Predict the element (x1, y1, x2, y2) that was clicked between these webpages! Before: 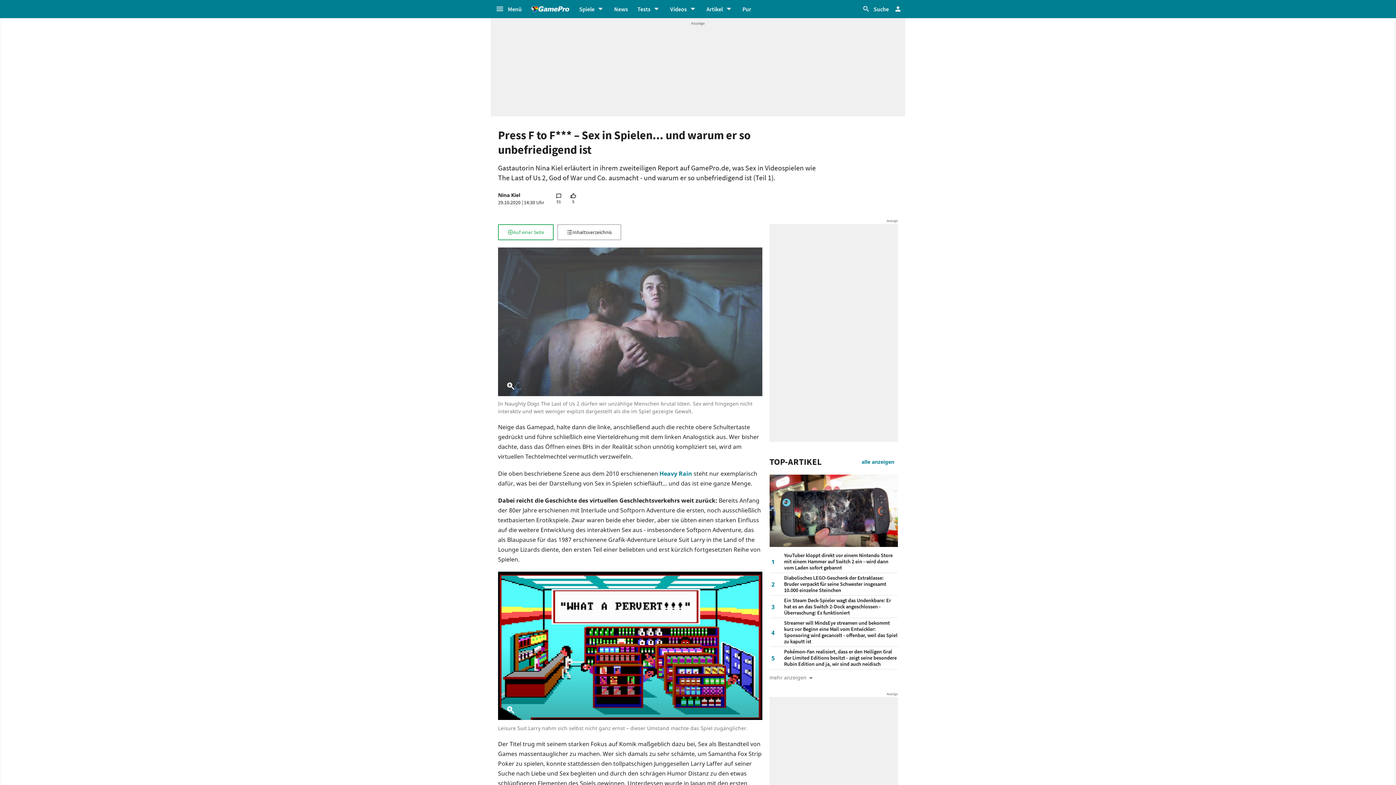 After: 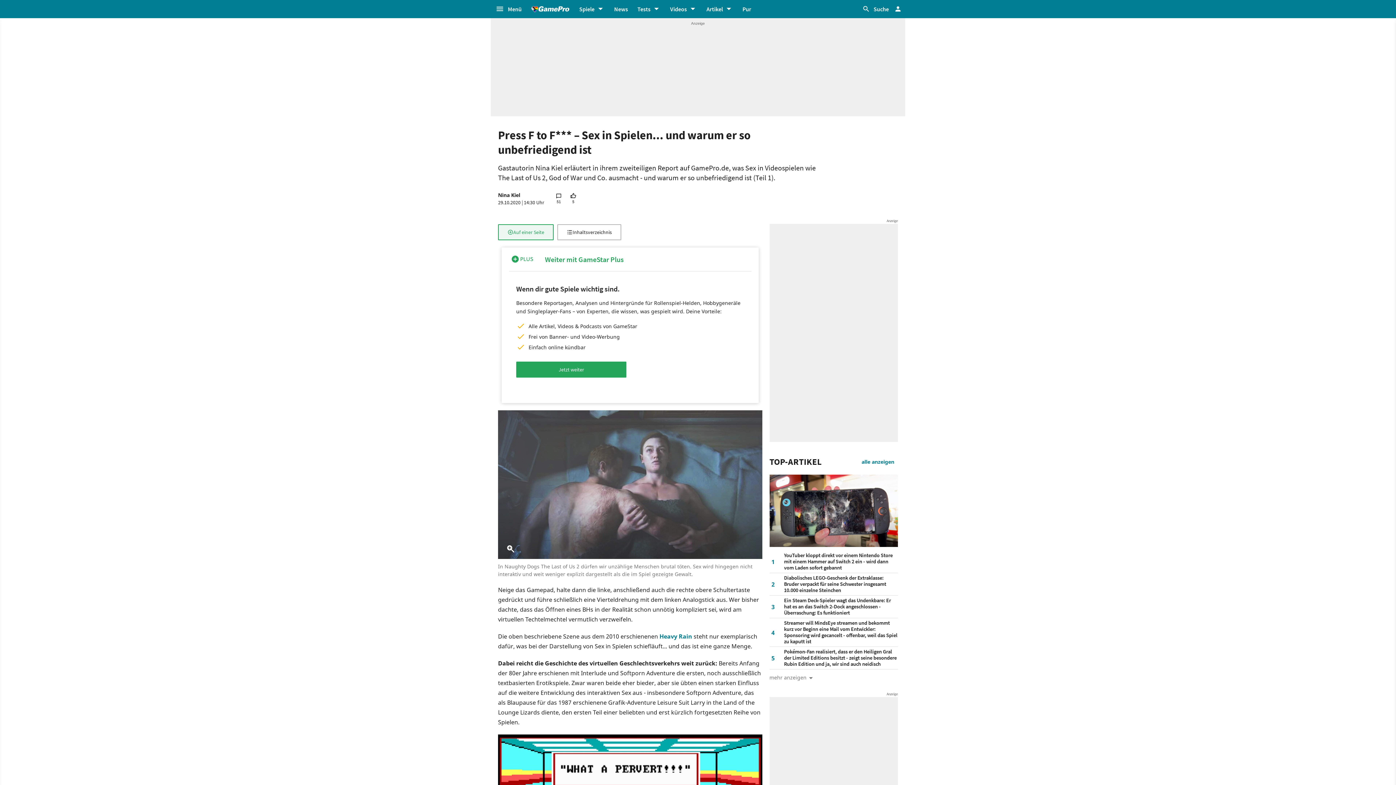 Action: bbox: (498, 224, 553, 240) label: Auf einer Seite